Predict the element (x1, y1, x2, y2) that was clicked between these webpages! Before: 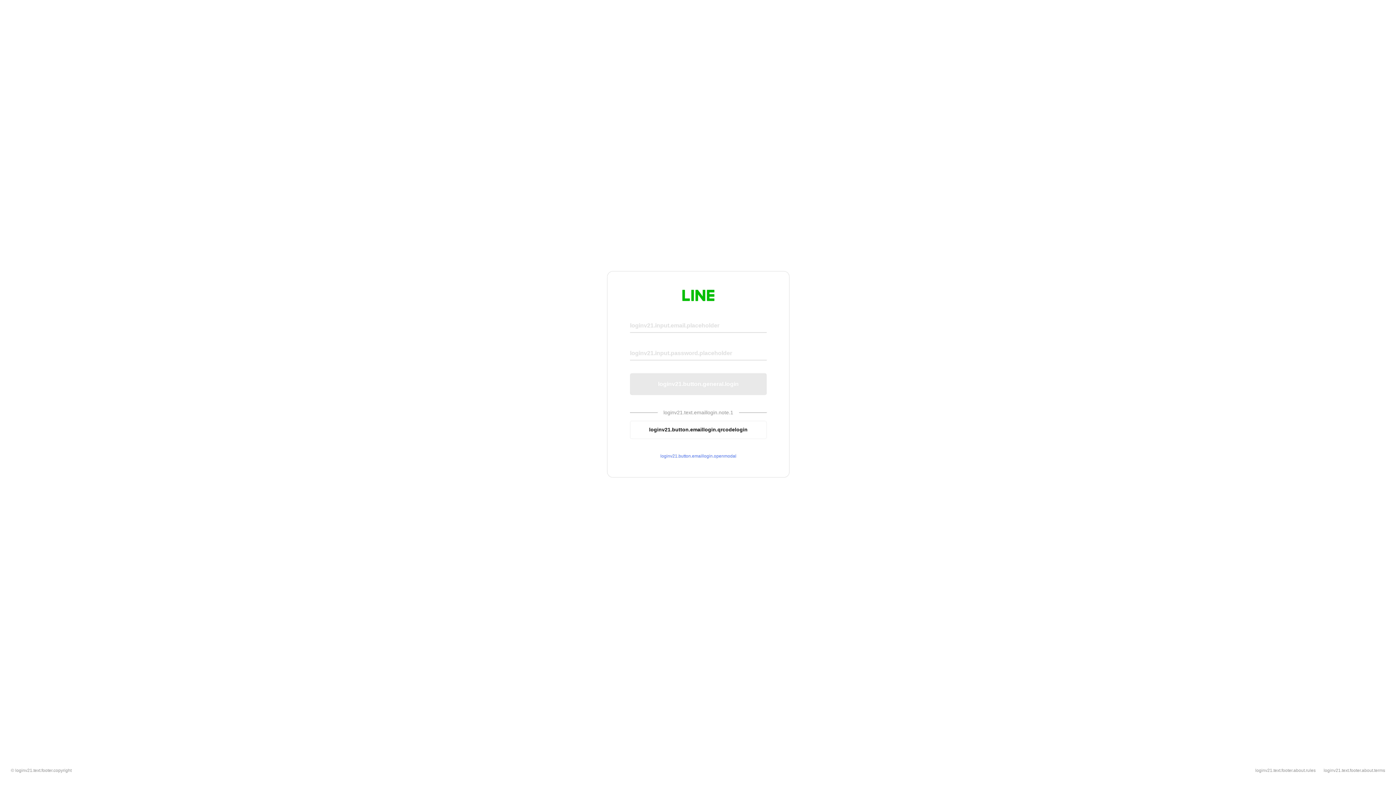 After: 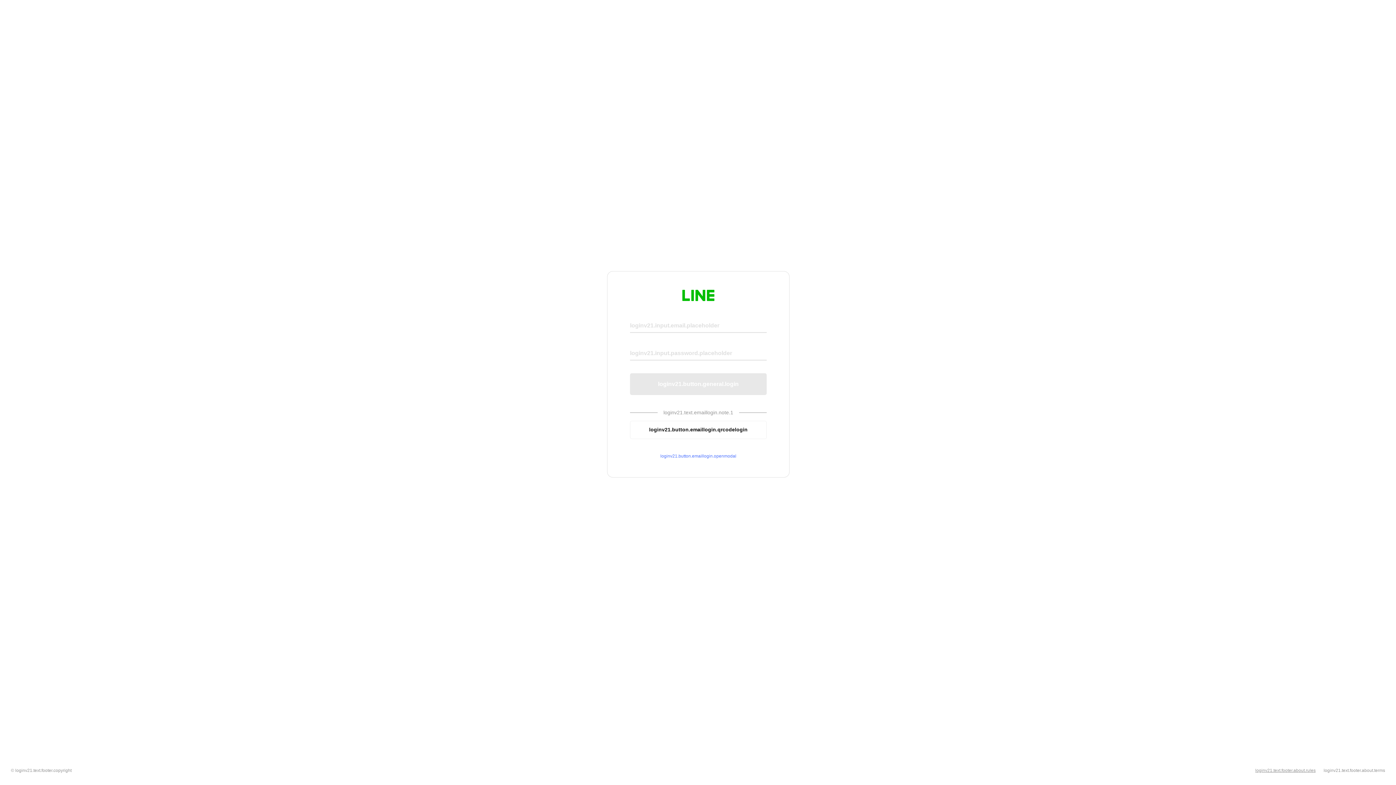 Action: bbox: (1255, 768, 1316, 773) label: loginv21.text.footer.about.rules